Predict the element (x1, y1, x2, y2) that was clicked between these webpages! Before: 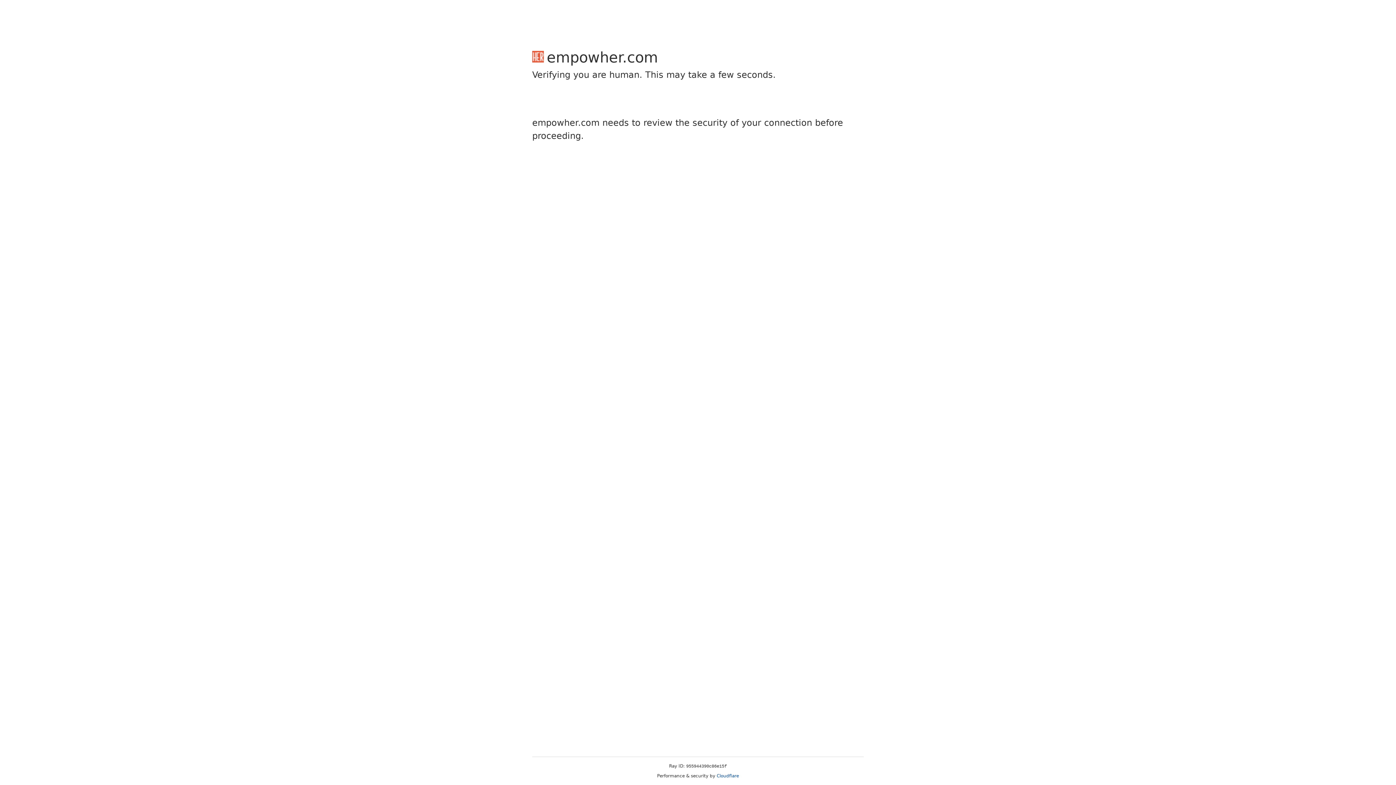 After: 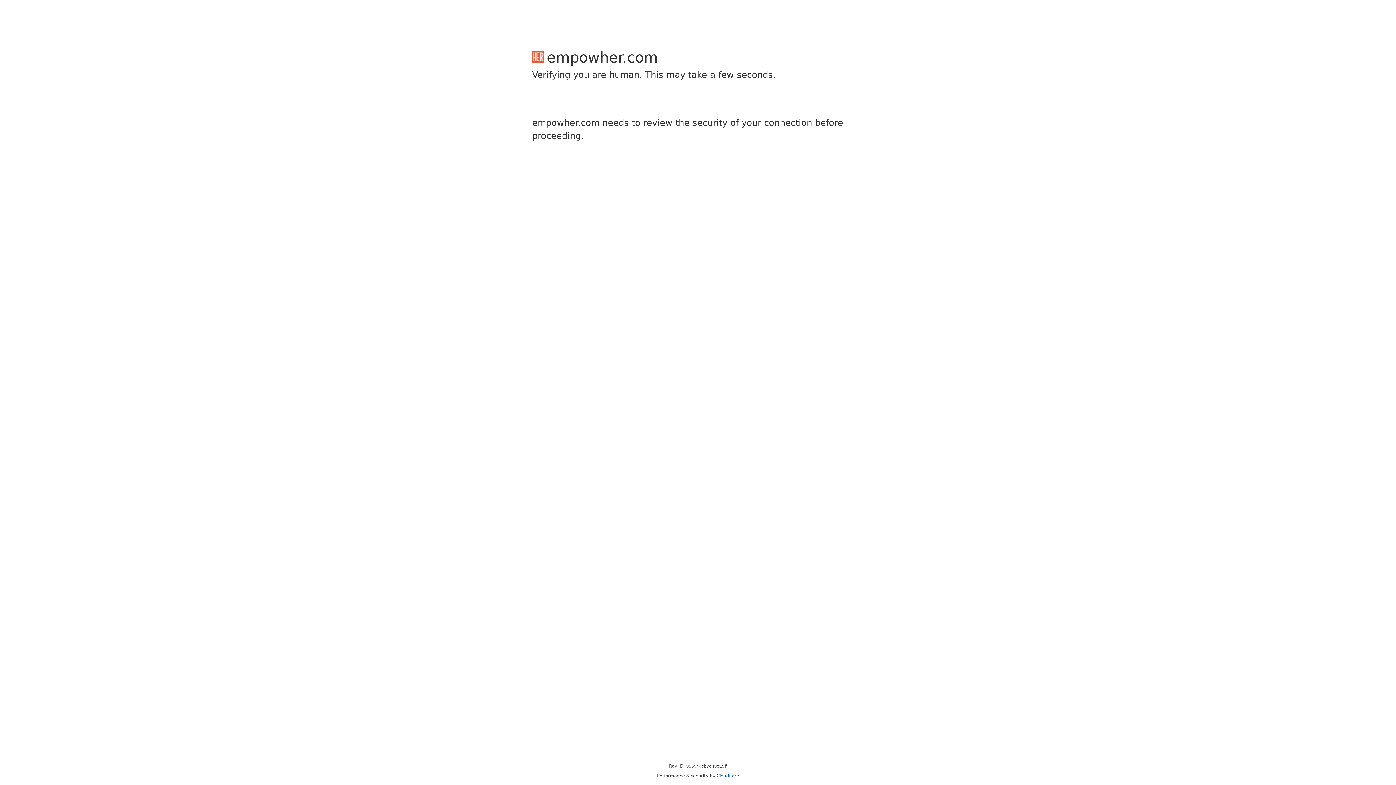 Action: label: Cloudflare bbox: (716, 773, 739, 778)